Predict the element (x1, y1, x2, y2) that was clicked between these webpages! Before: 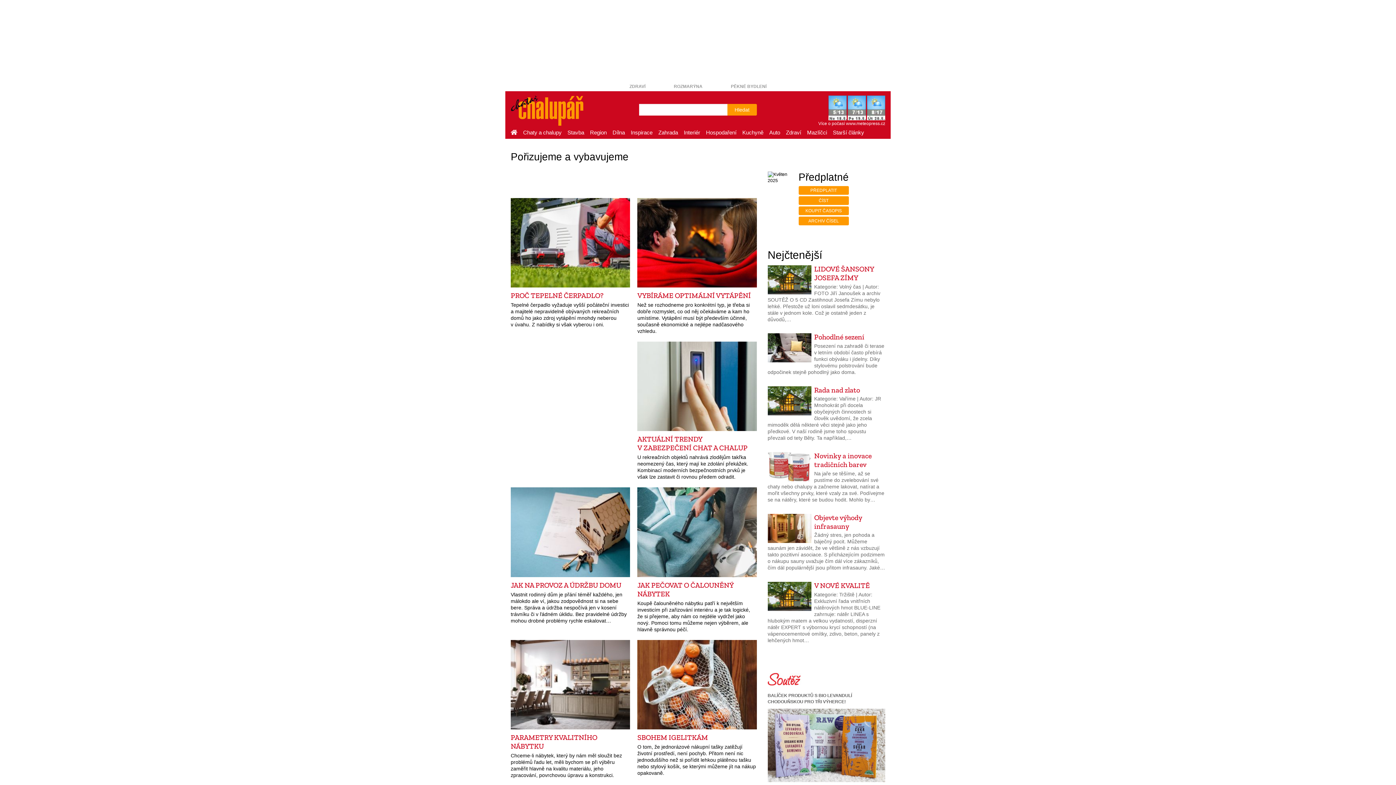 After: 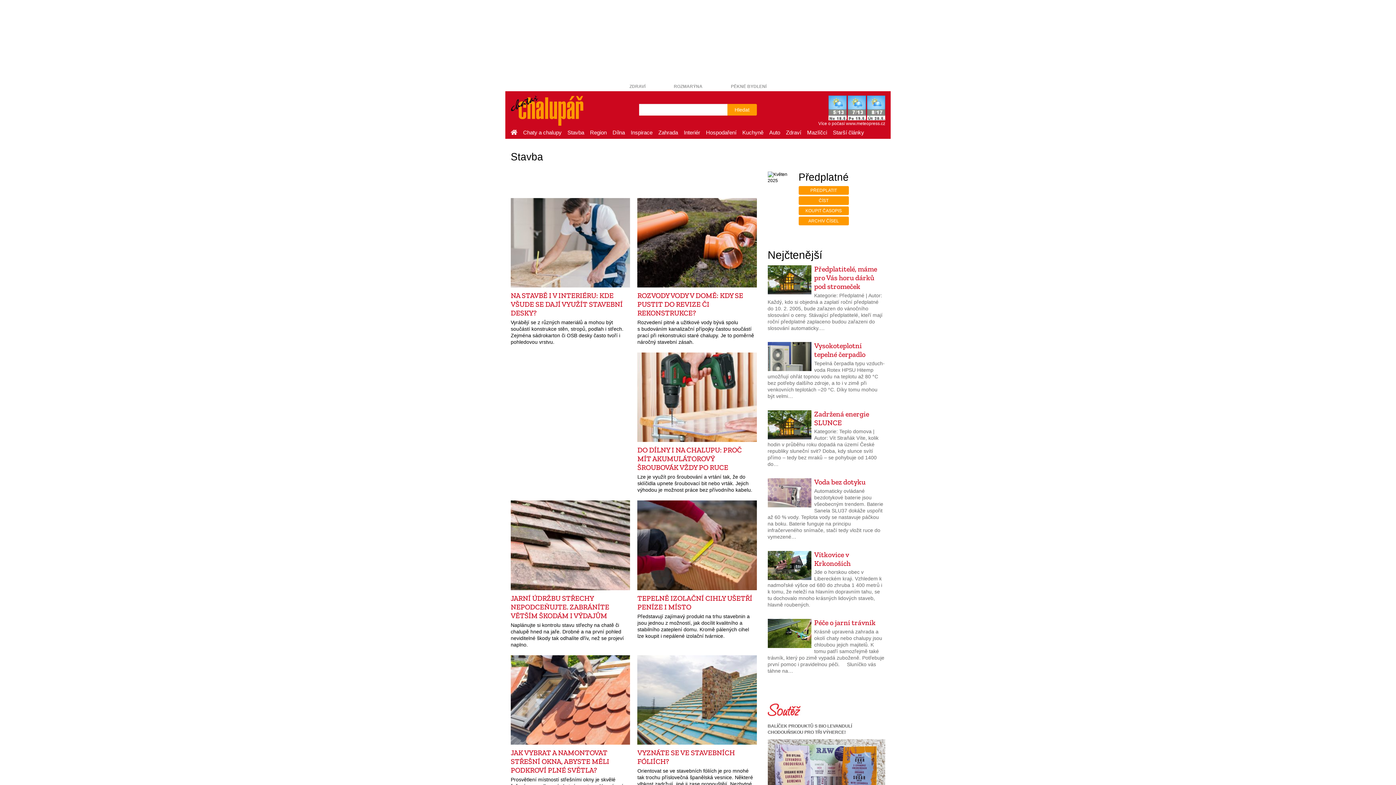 Action: label: Stavba bbox: (564, 127, 587, 138)